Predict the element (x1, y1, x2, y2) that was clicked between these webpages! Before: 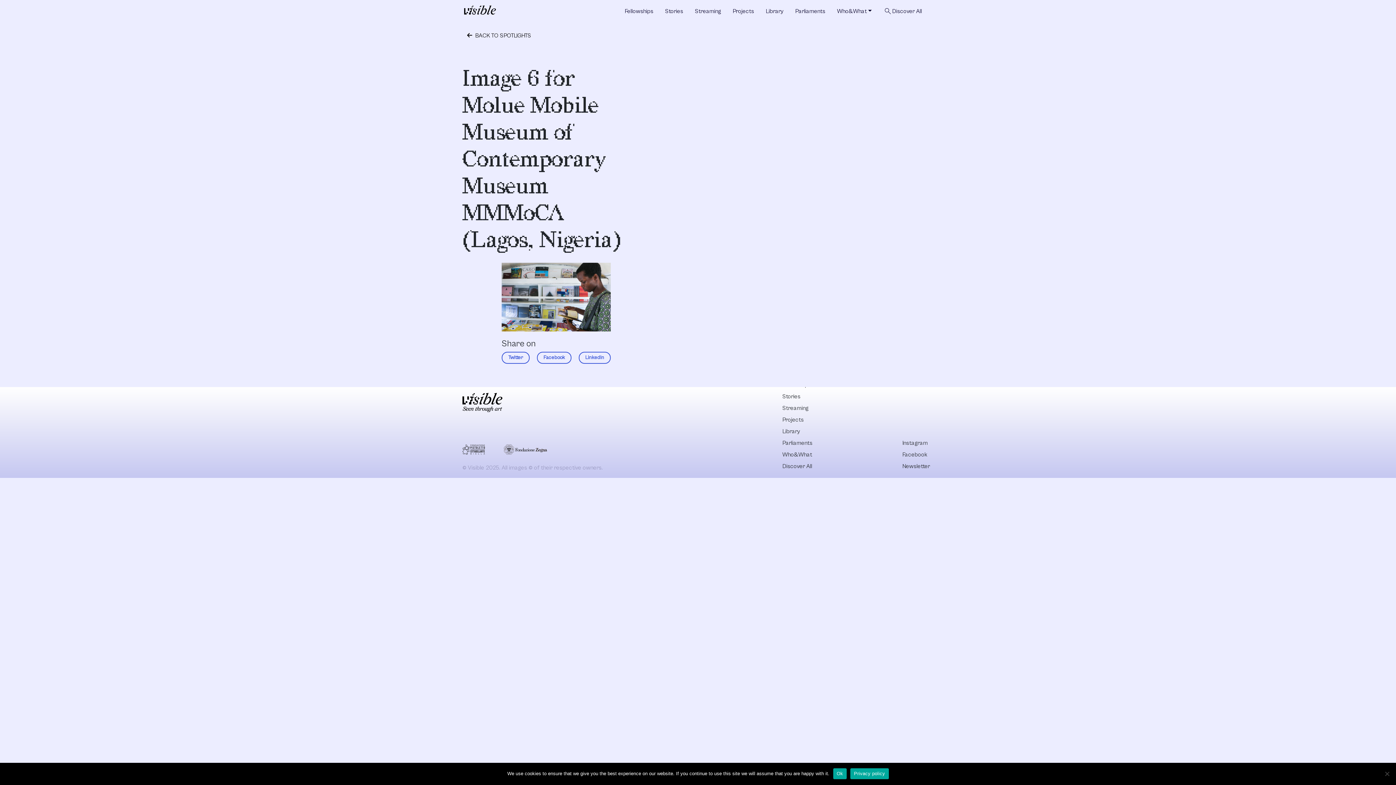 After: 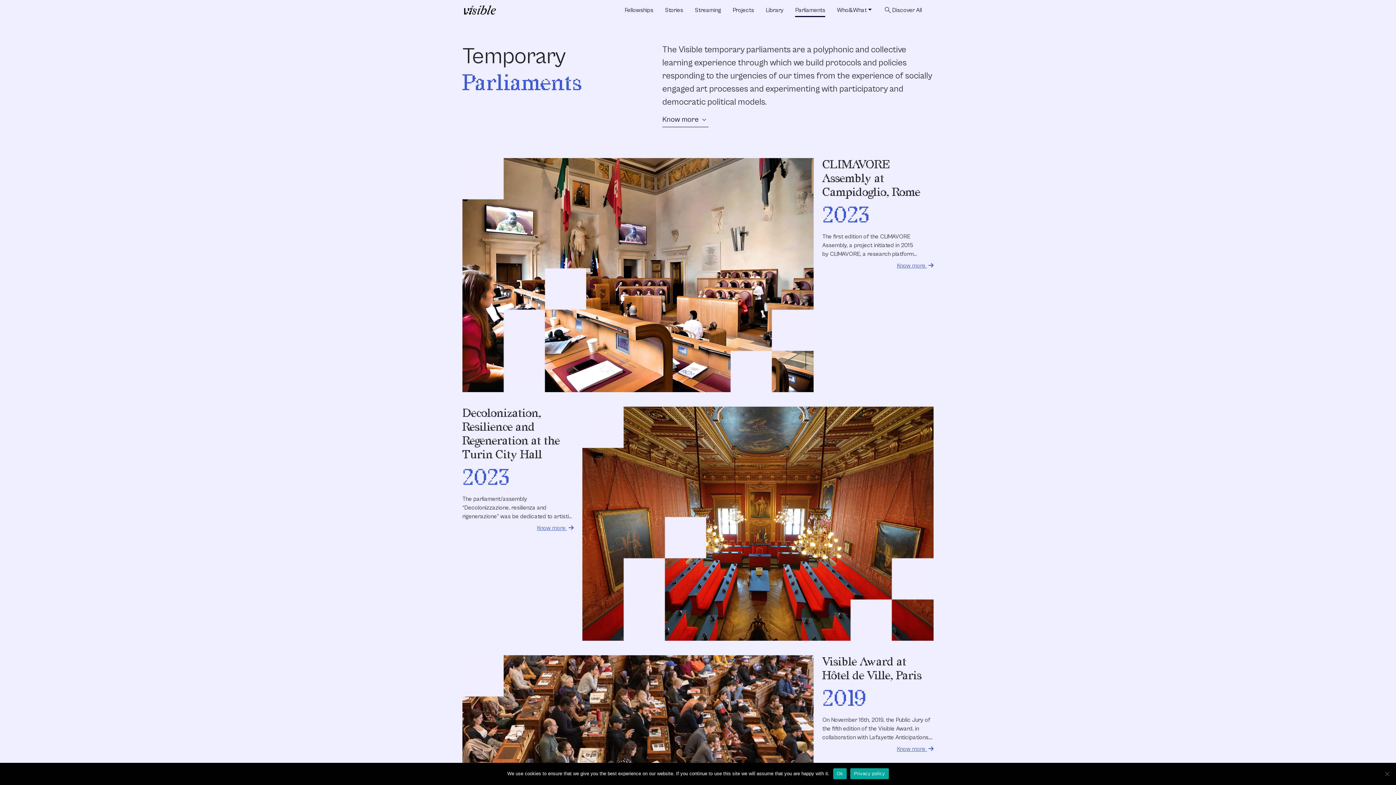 Action: bbox: (782, 440, 812, 446) label: Parliaments